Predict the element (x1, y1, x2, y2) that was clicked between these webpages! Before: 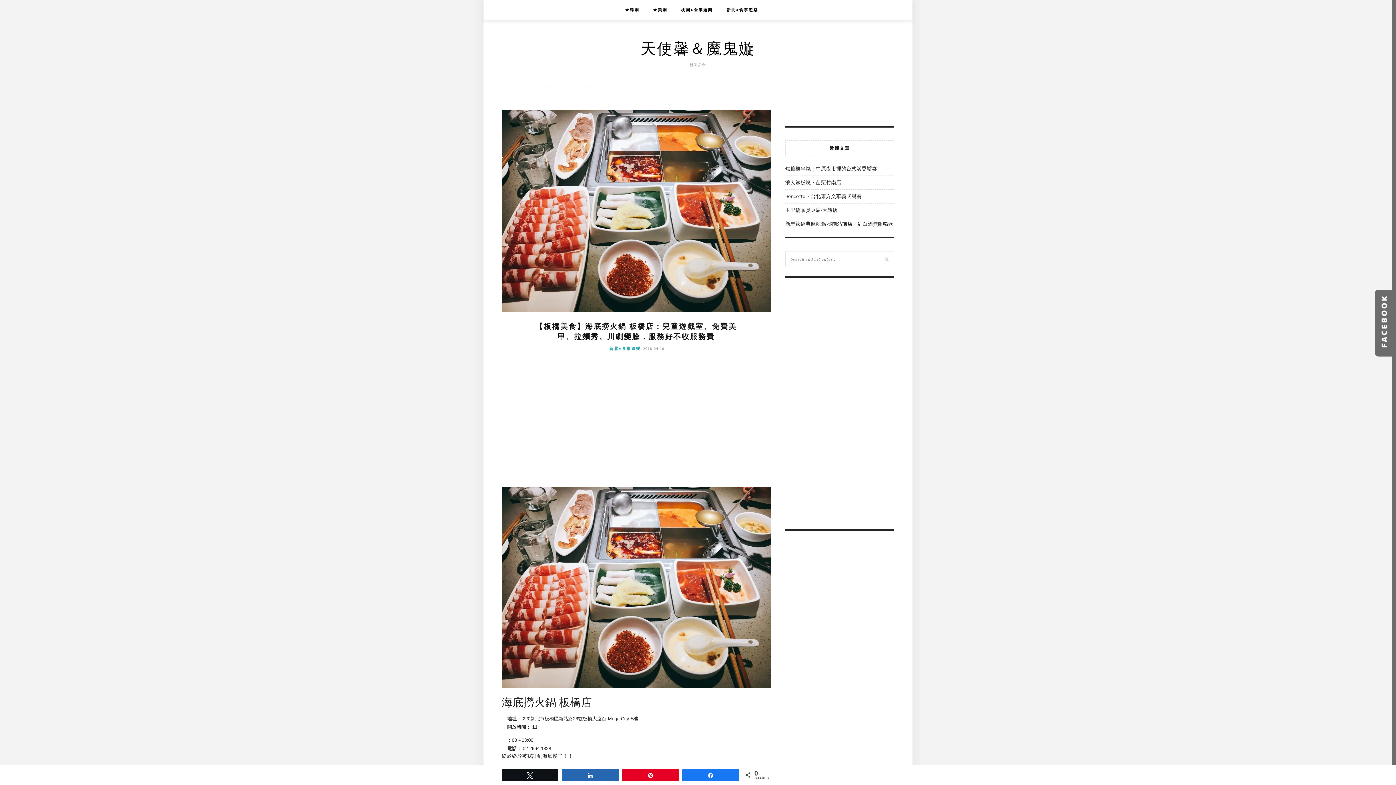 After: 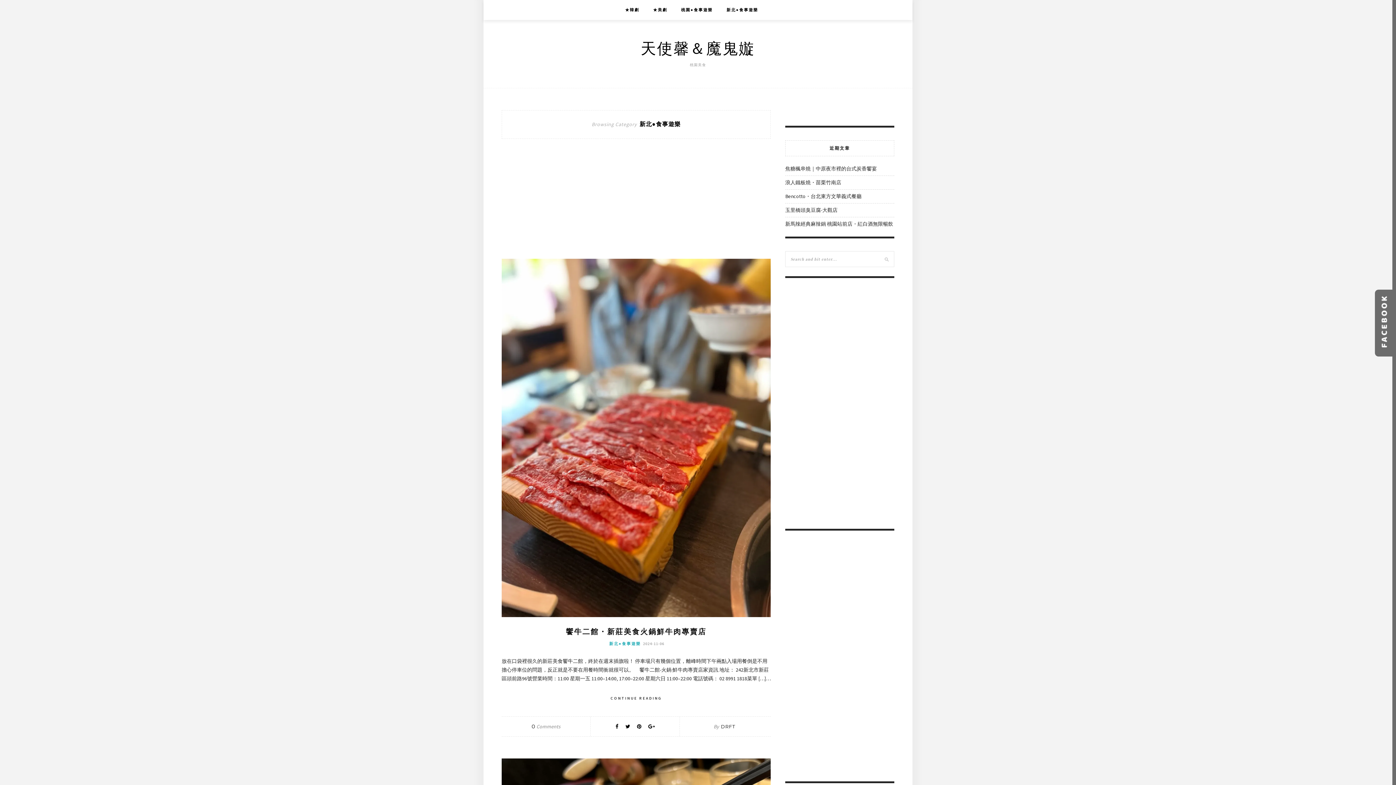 Action: bbox: (726, 0, 758, 20) label: 新北●食事遊樂